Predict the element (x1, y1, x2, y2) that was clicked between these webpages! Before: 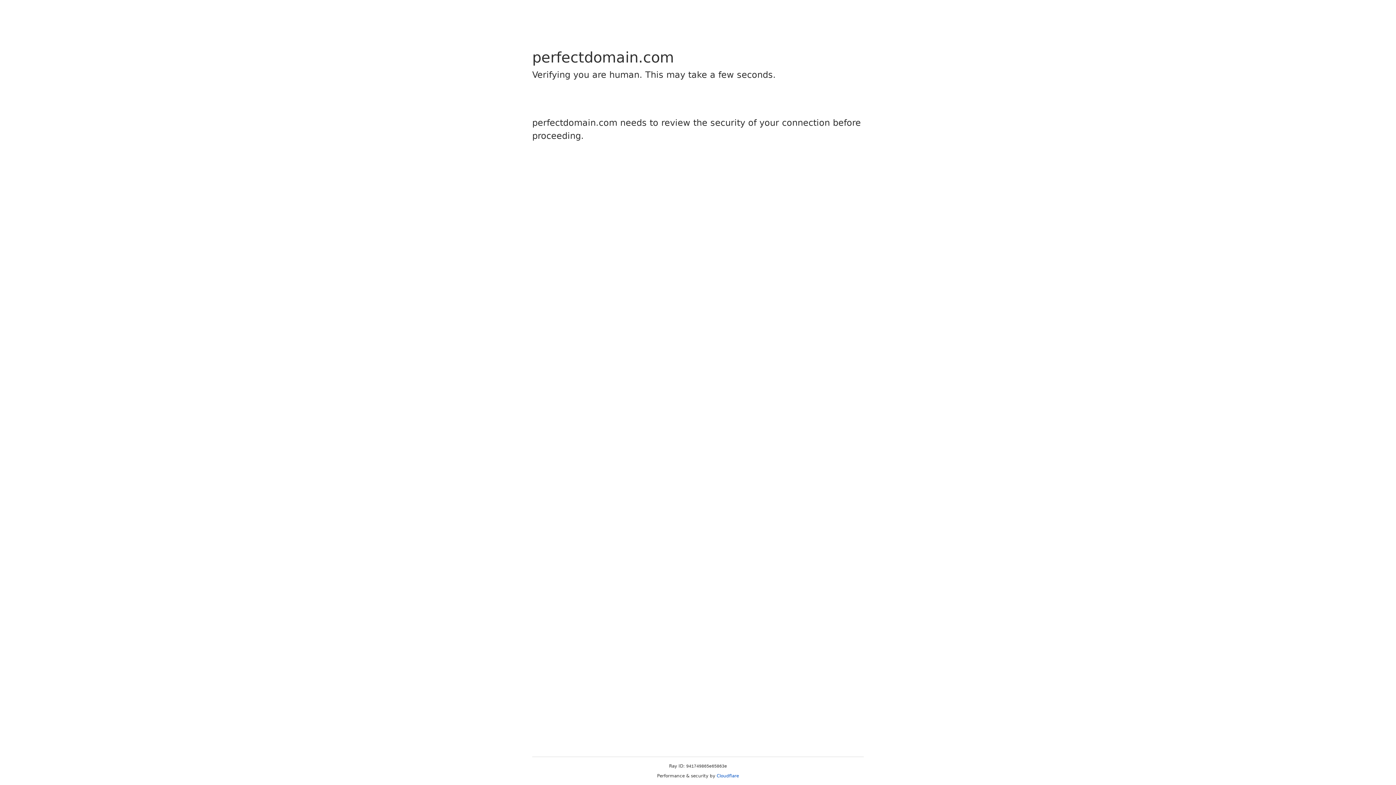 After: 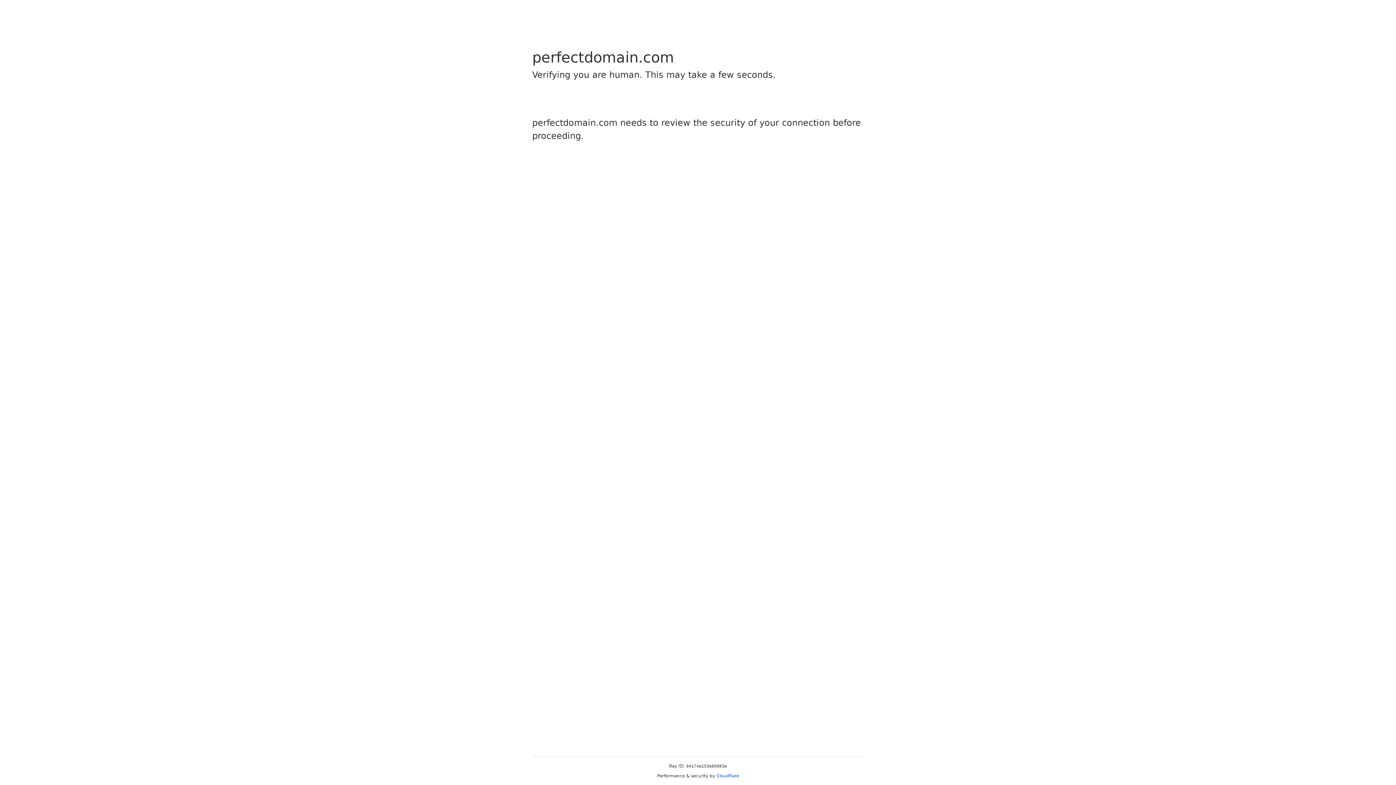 Action: bbox: (716, 773, 739, 778) label: Cloudflare